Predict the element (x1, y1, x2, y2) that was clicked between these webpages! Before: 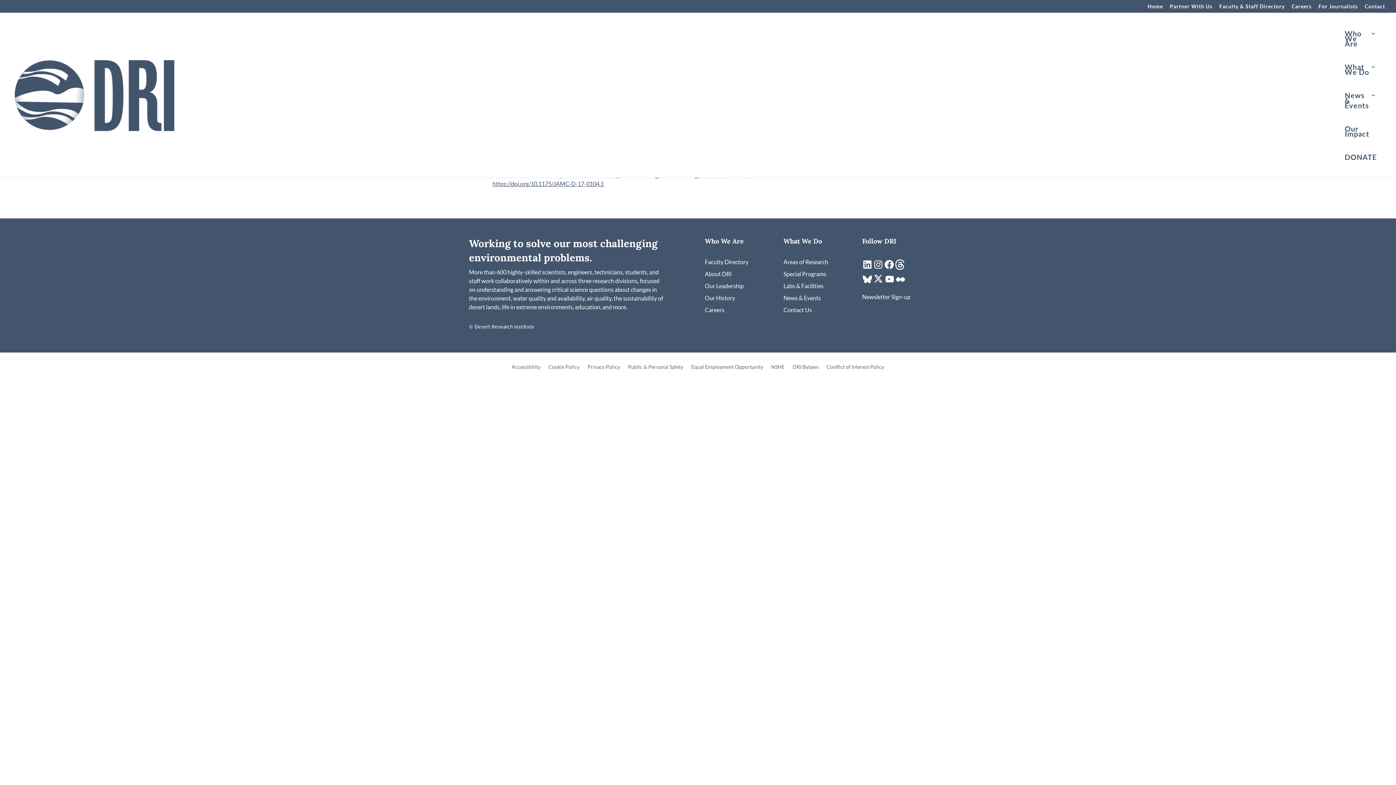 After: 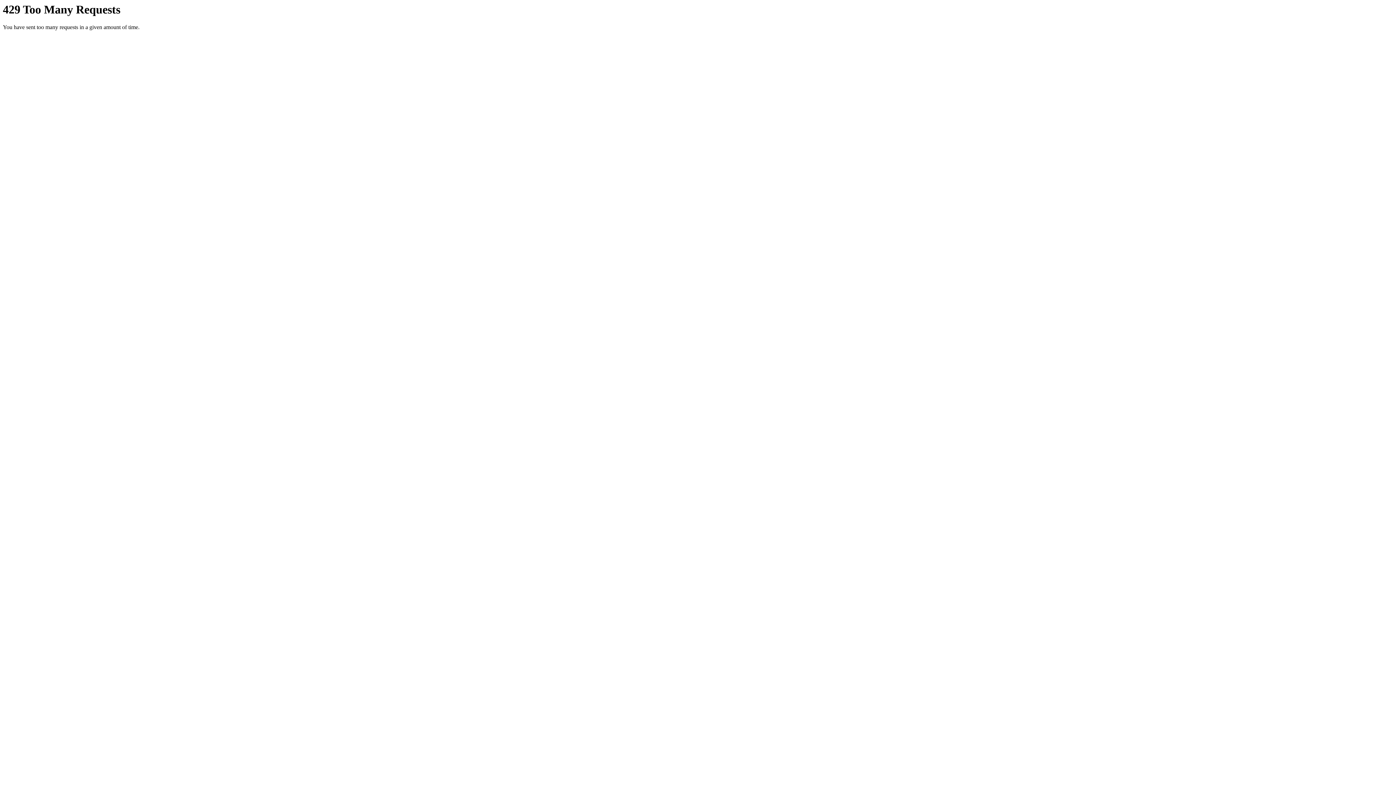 Action: label: Flickr bbox: (895, 273, 905, 286)